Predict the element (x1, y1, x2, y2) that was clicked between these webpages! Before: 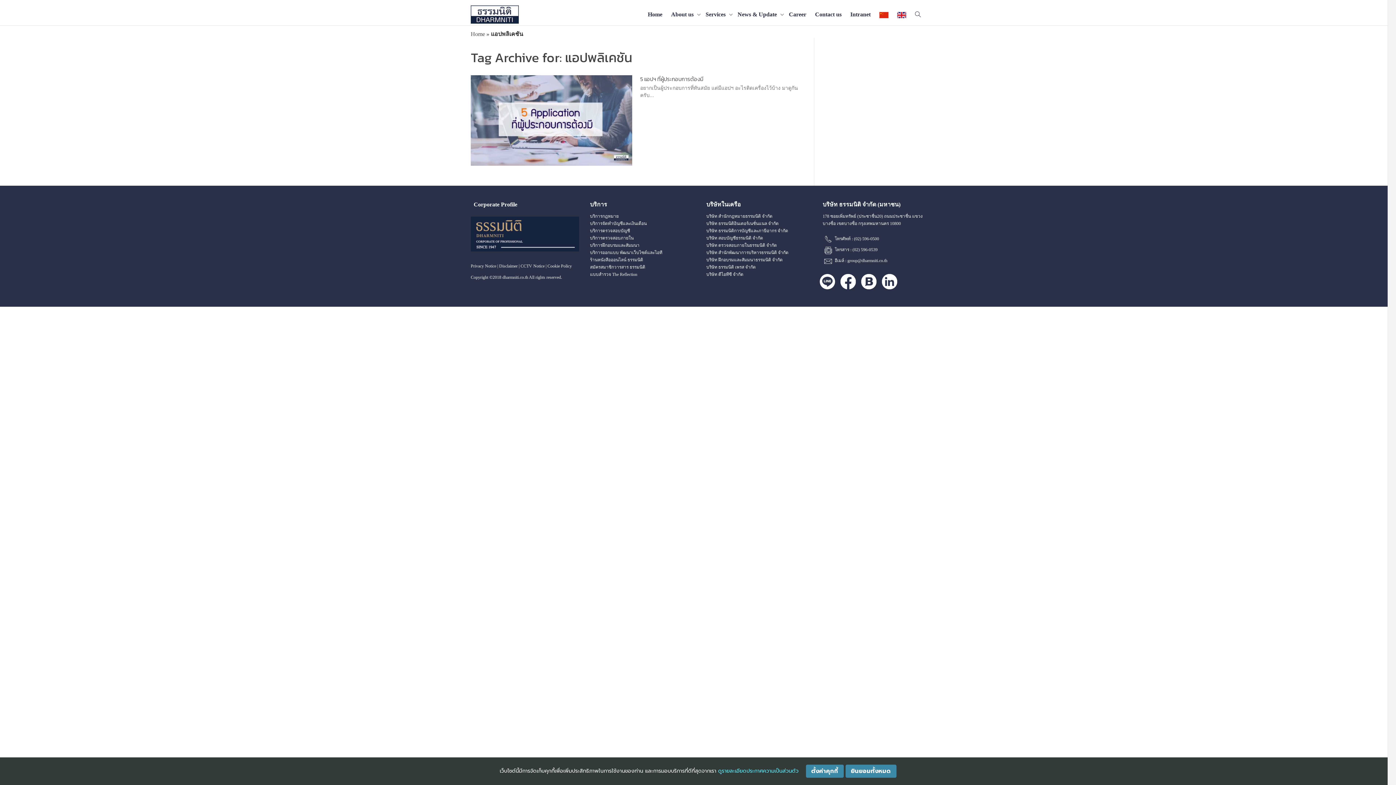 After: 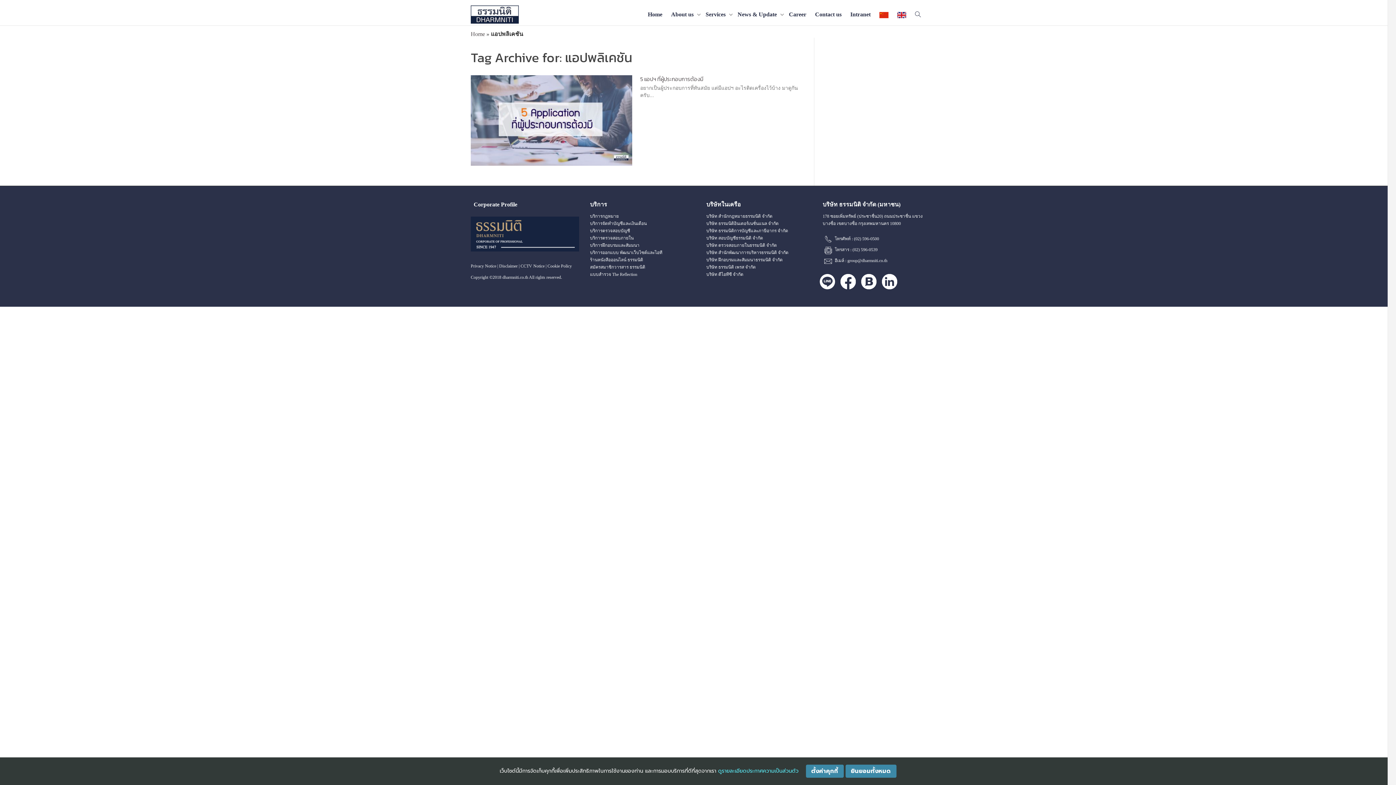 Action: bbox: (820, 278, 840, 284)